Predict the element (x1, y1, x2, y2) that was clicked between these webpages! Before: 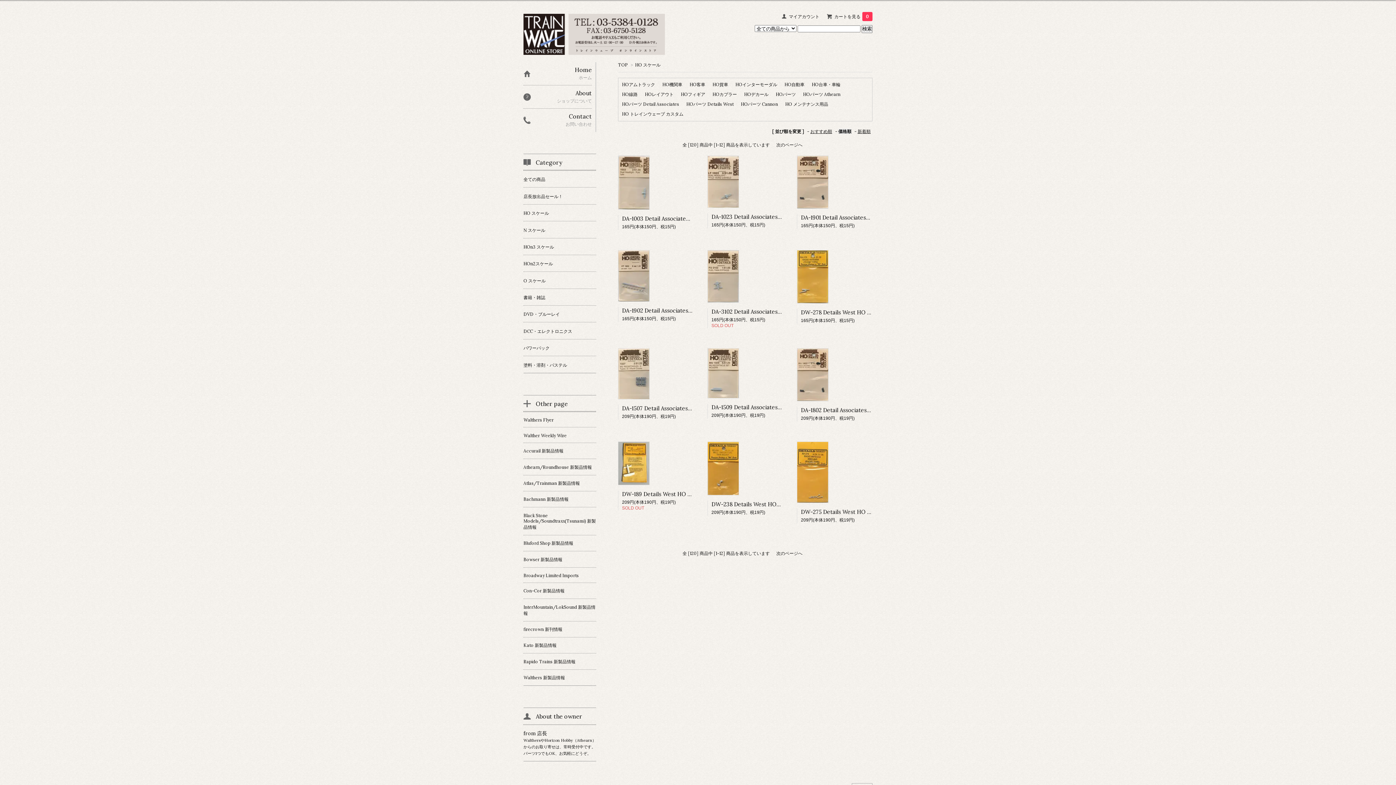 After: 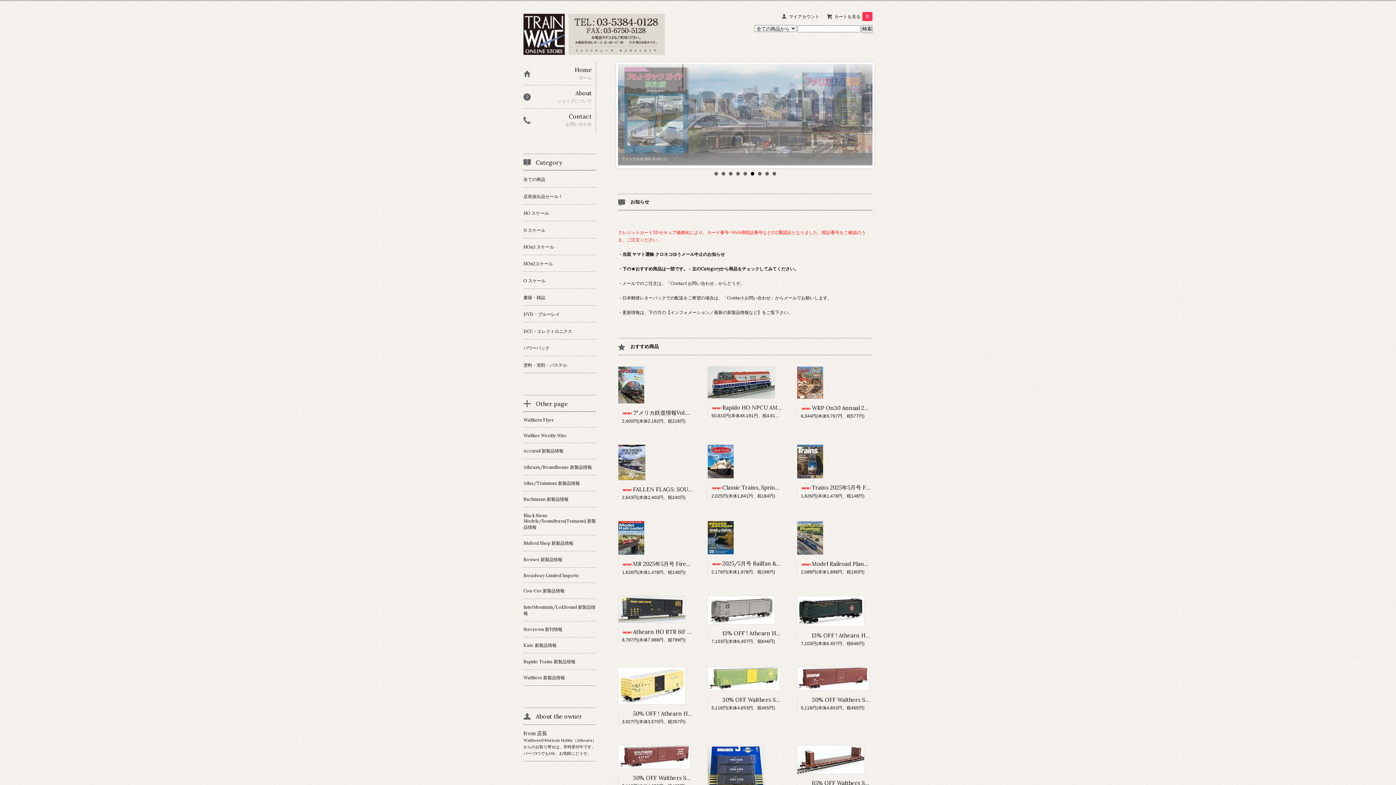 Action: label: Home

ホーム bbox: (523, 62, 592, 85)